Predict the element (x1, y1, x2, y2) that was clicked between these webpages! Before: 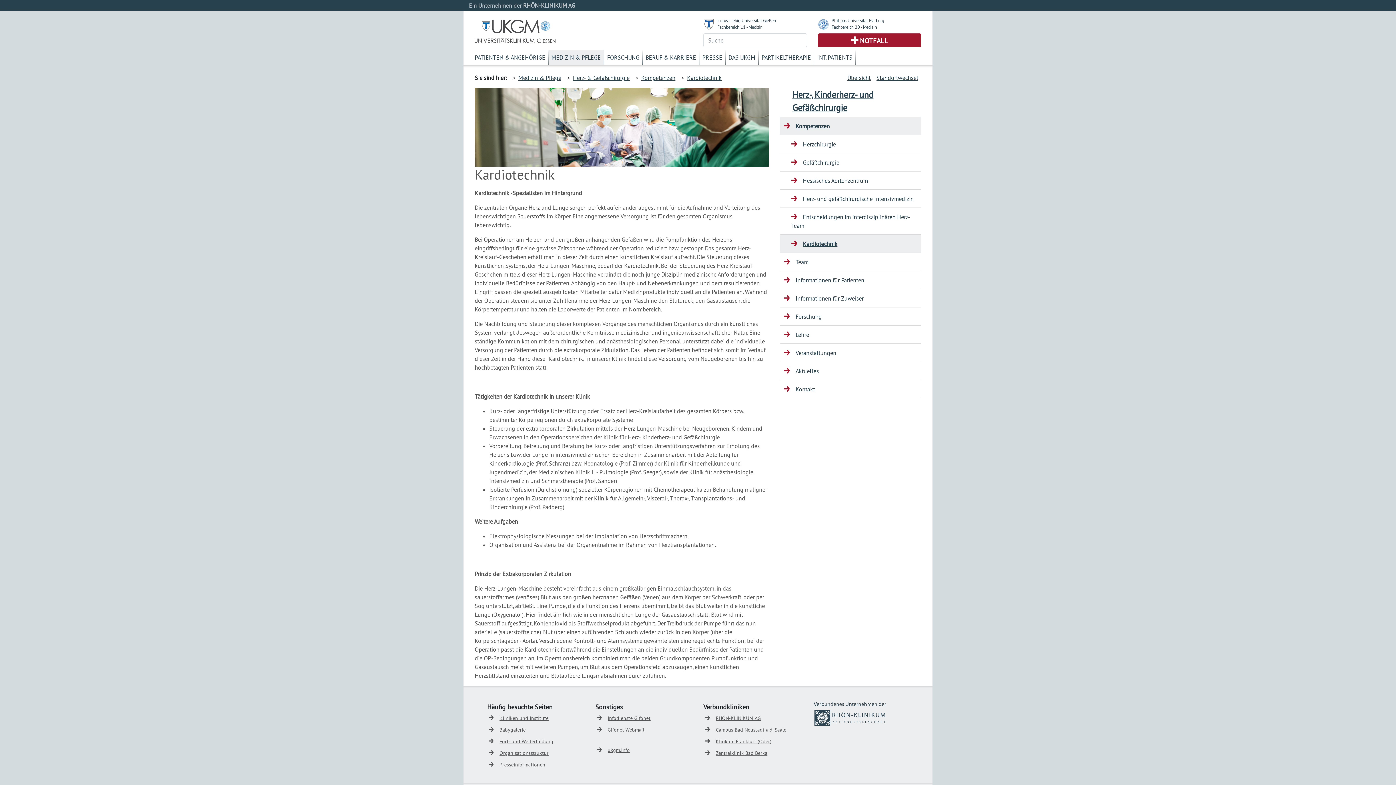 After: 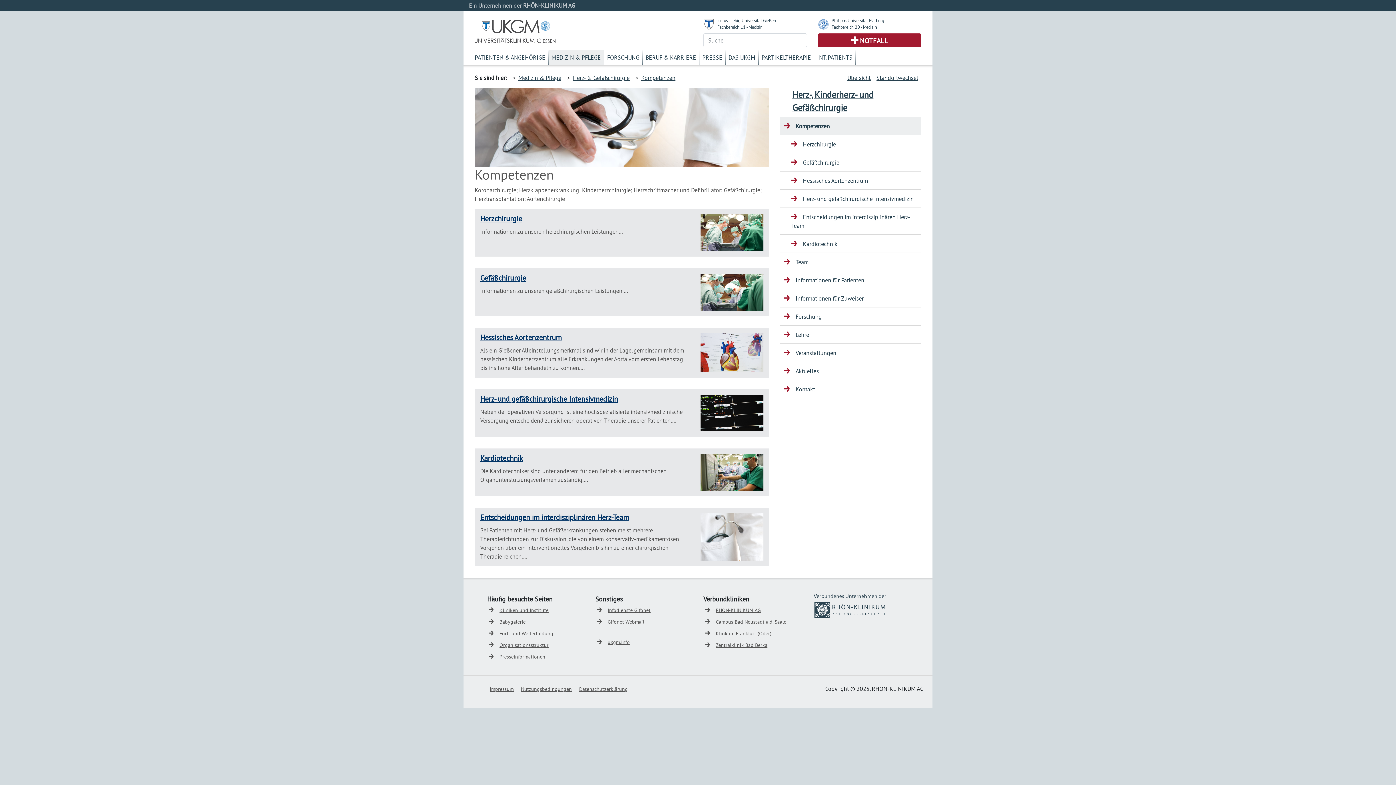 Action: label: Kompetenzen bbox: (779, 117, 921, 135)